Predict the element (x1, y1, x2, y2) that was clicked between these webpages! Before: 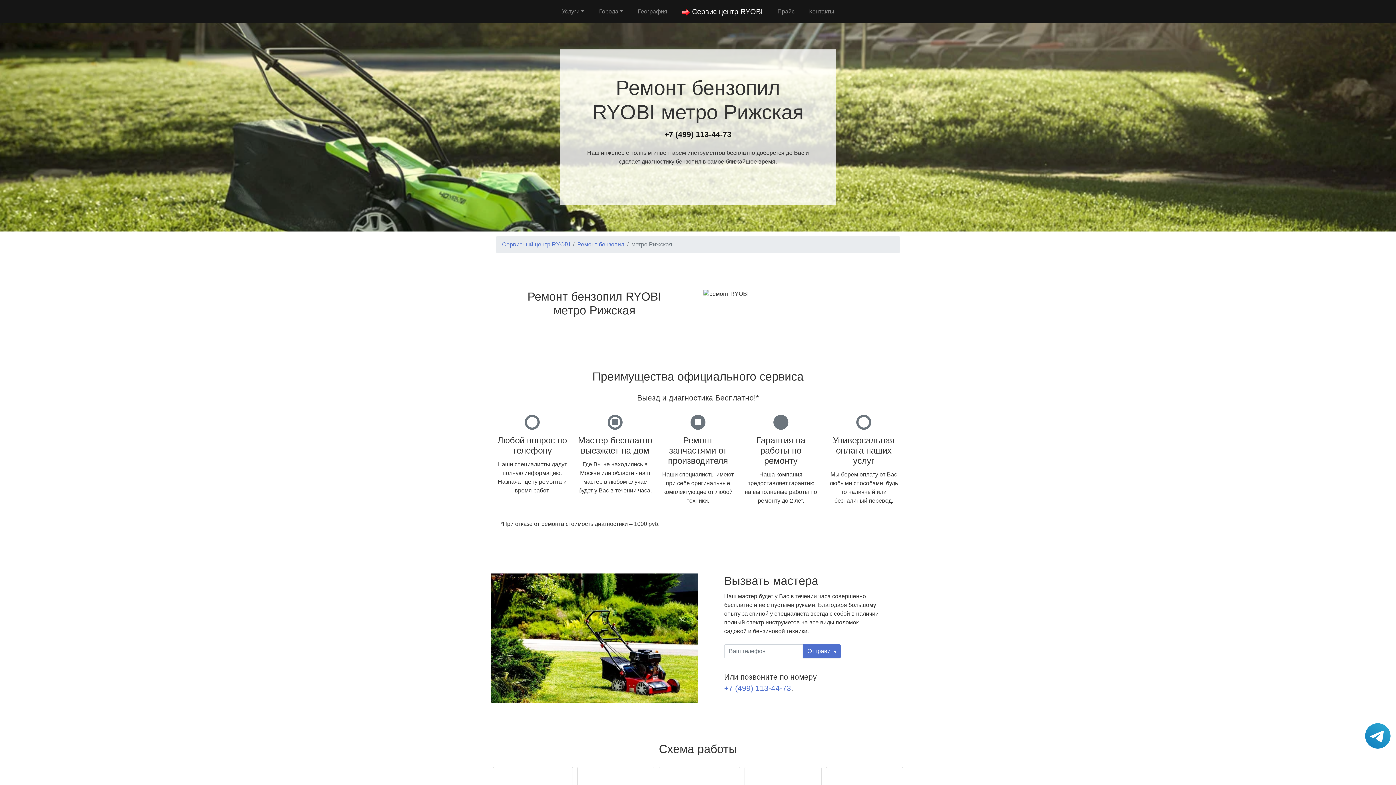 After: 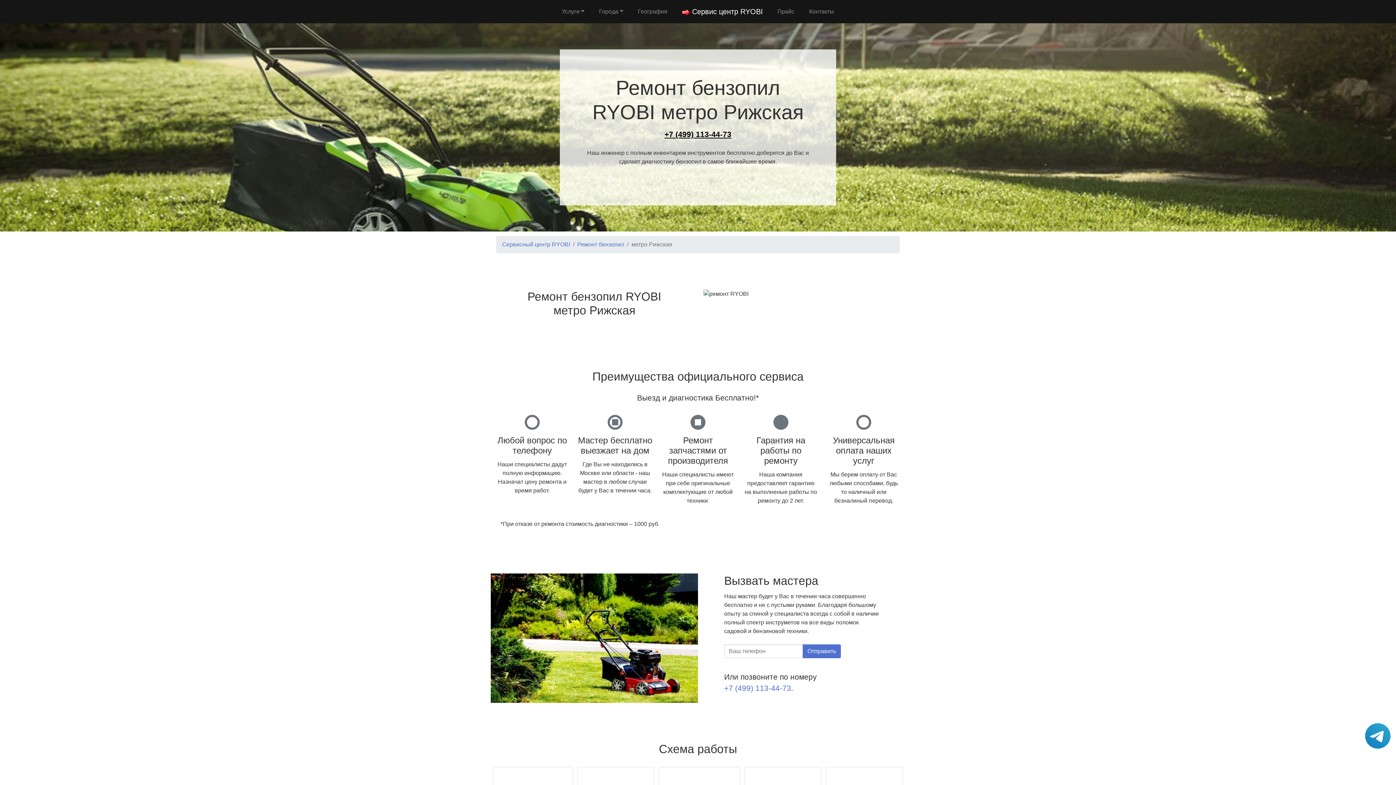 Action: bbox: (664, 130, 731, 138) label: +7 (499) 113-44-73